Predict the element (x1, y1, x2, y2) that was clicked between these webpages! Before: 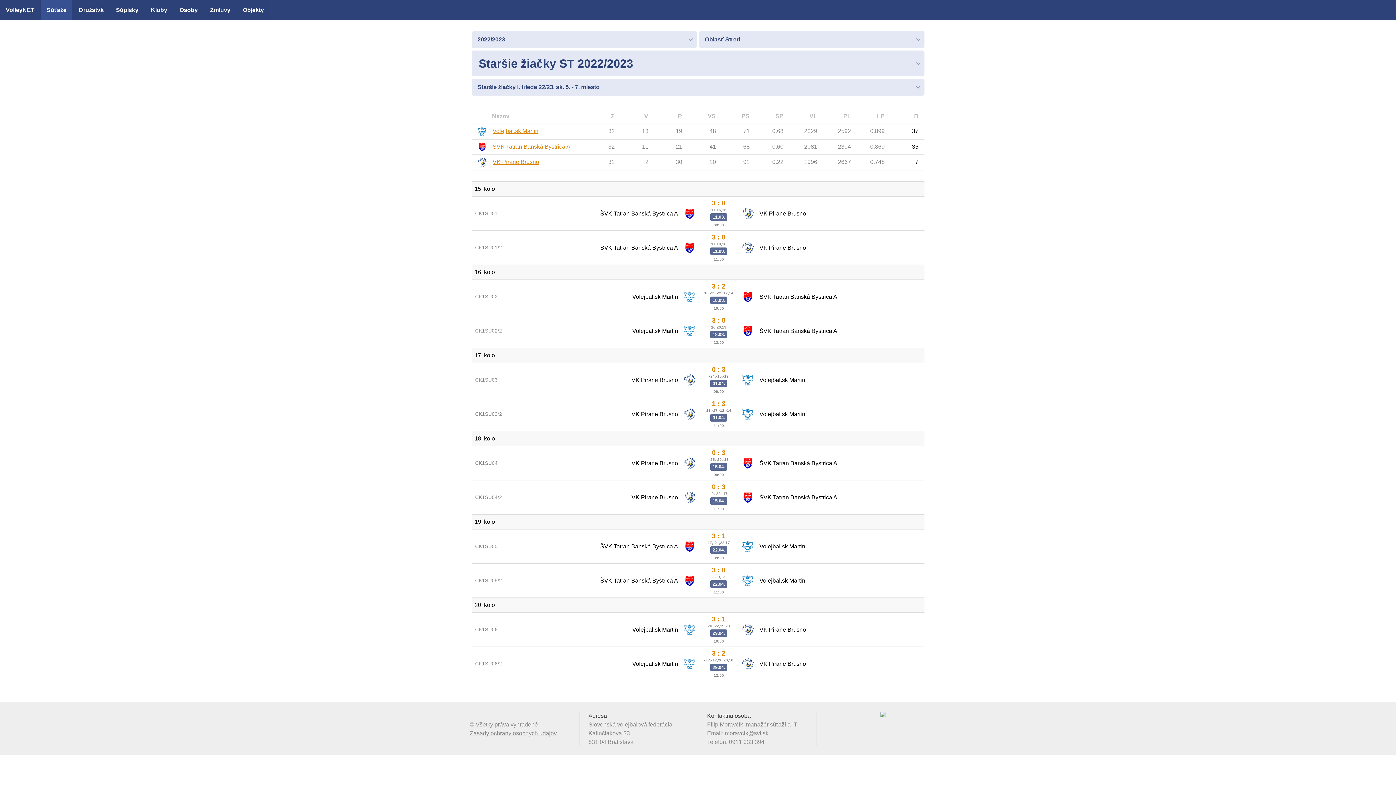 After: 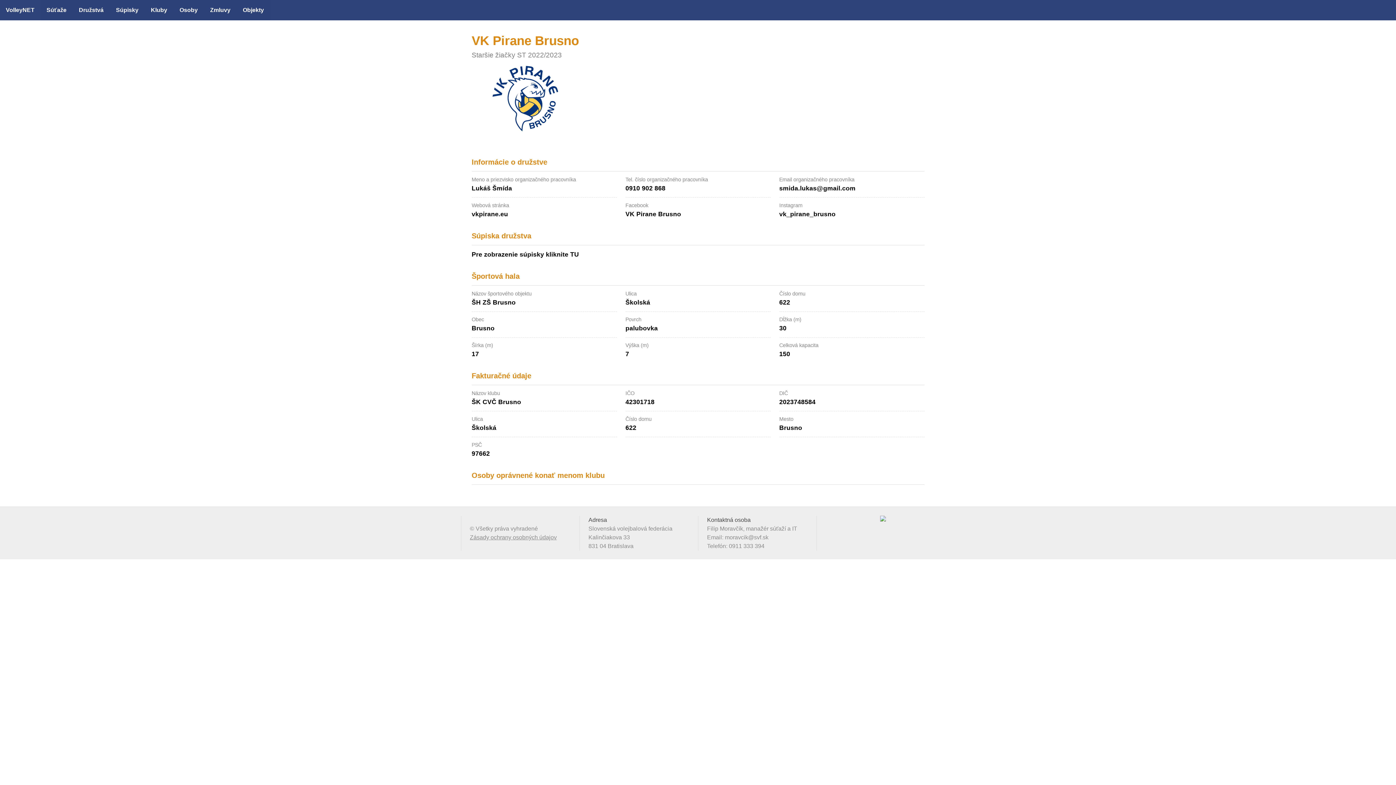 Action: label: VK Pirane Brusno bbox: (492, 159, 539, 165)